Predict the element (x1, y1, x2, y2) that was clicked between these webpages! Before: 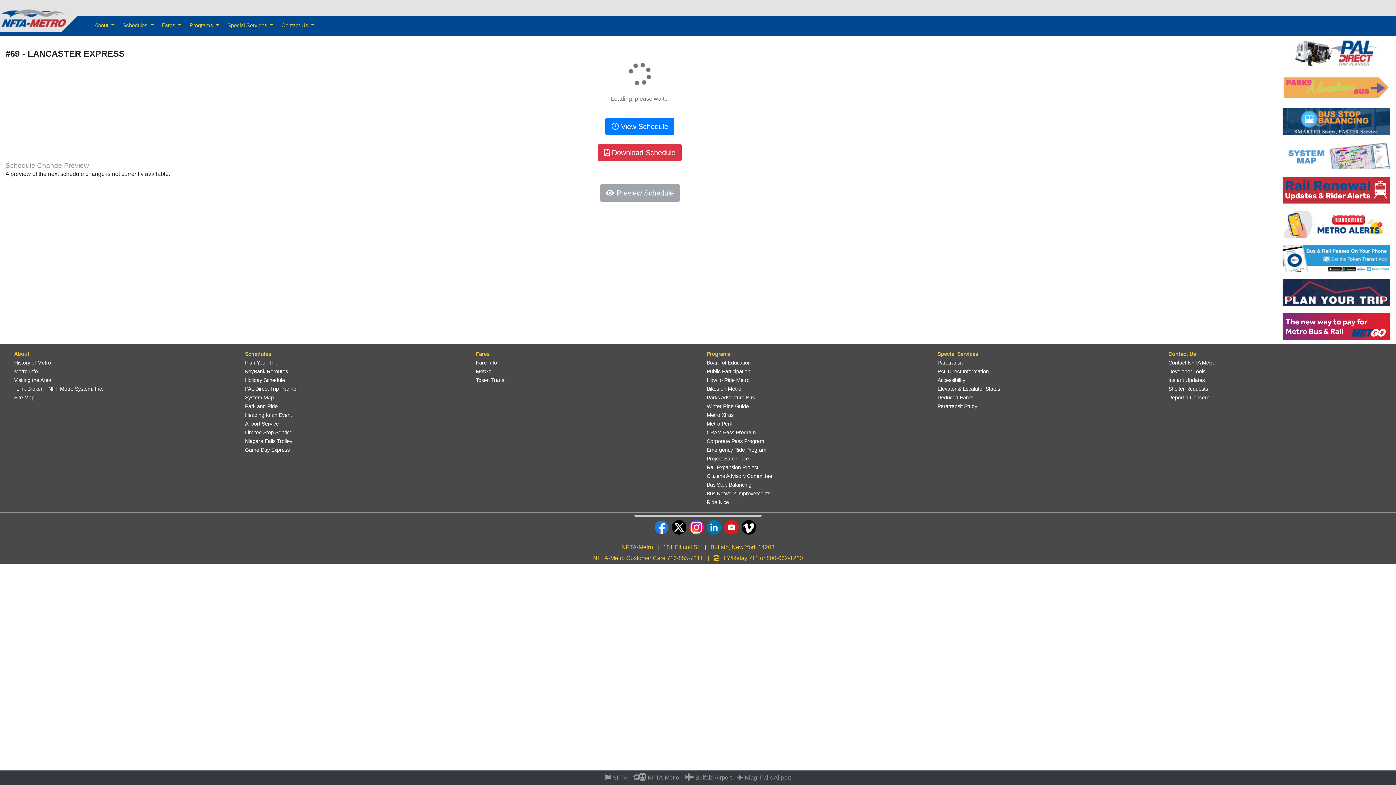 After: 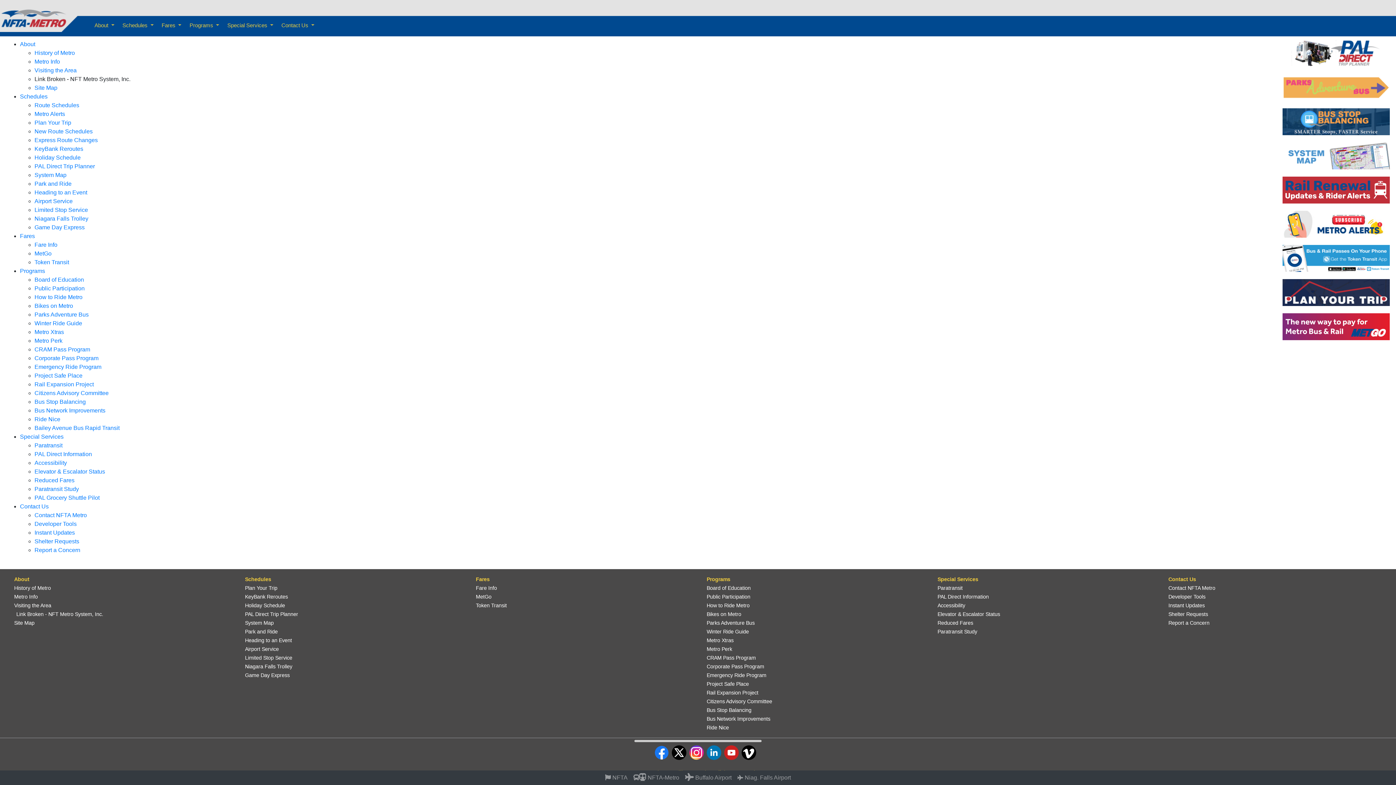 Action: bbox: (13, 393, 35, 401) label: Site Map